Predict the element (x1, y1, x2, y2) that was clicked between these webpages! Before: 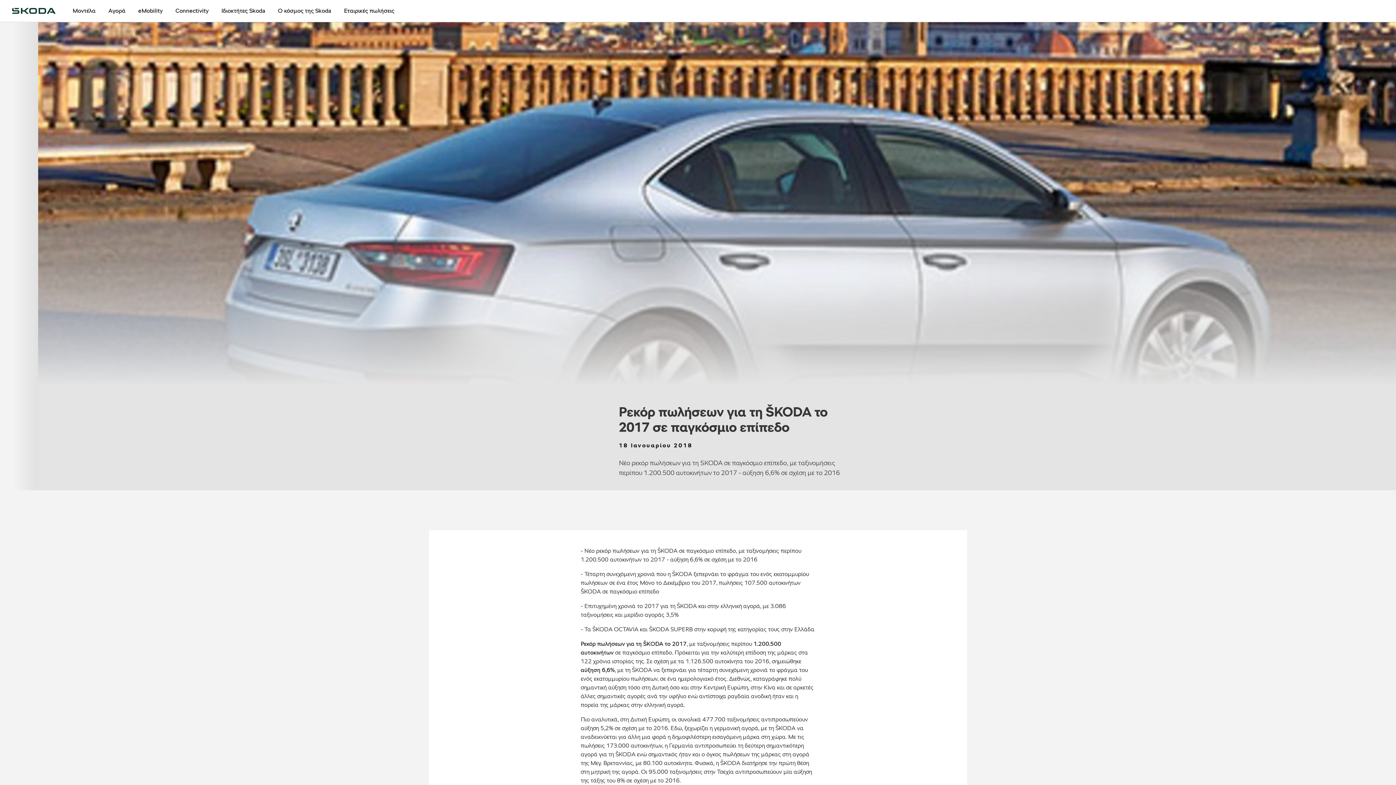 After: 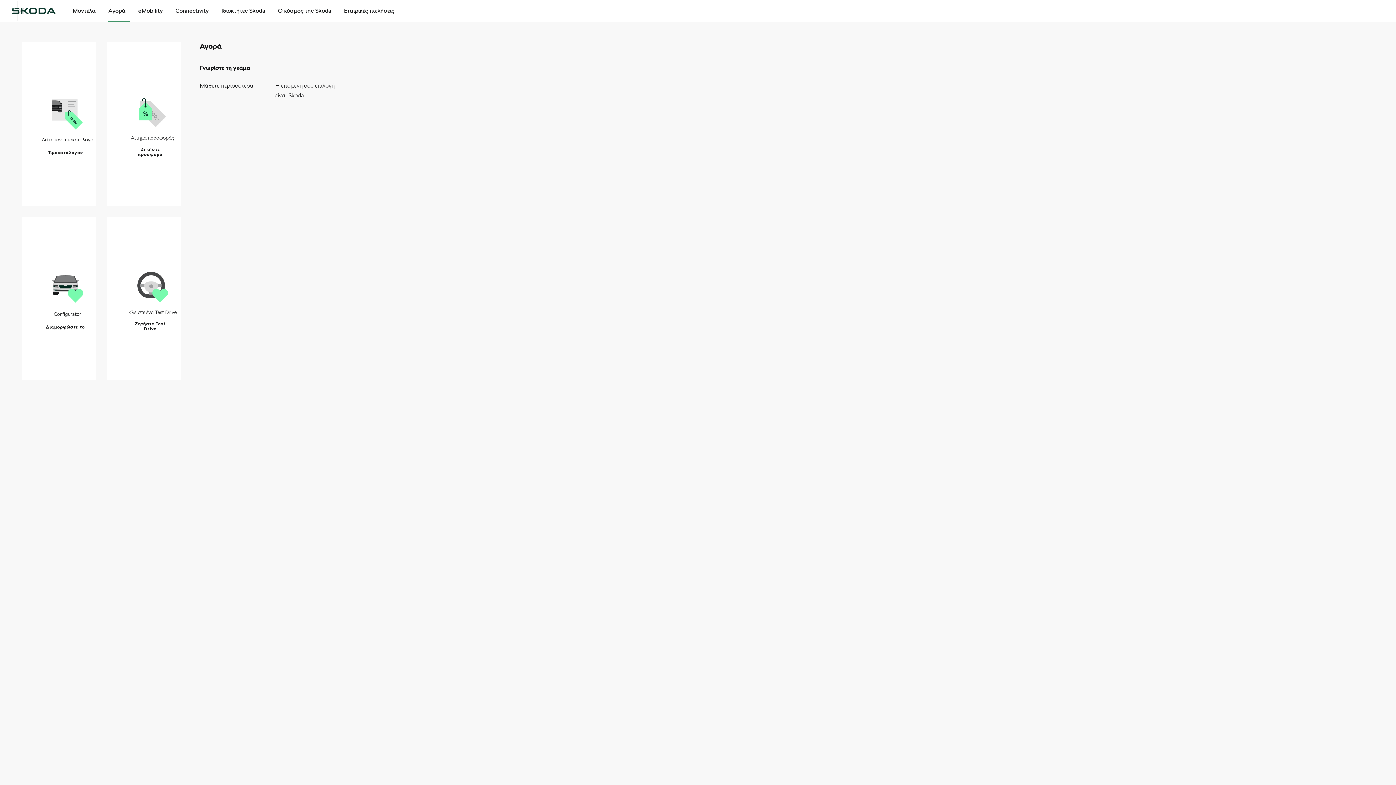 Action: label: Αγορά bbox: (108, 0, 125, 21)